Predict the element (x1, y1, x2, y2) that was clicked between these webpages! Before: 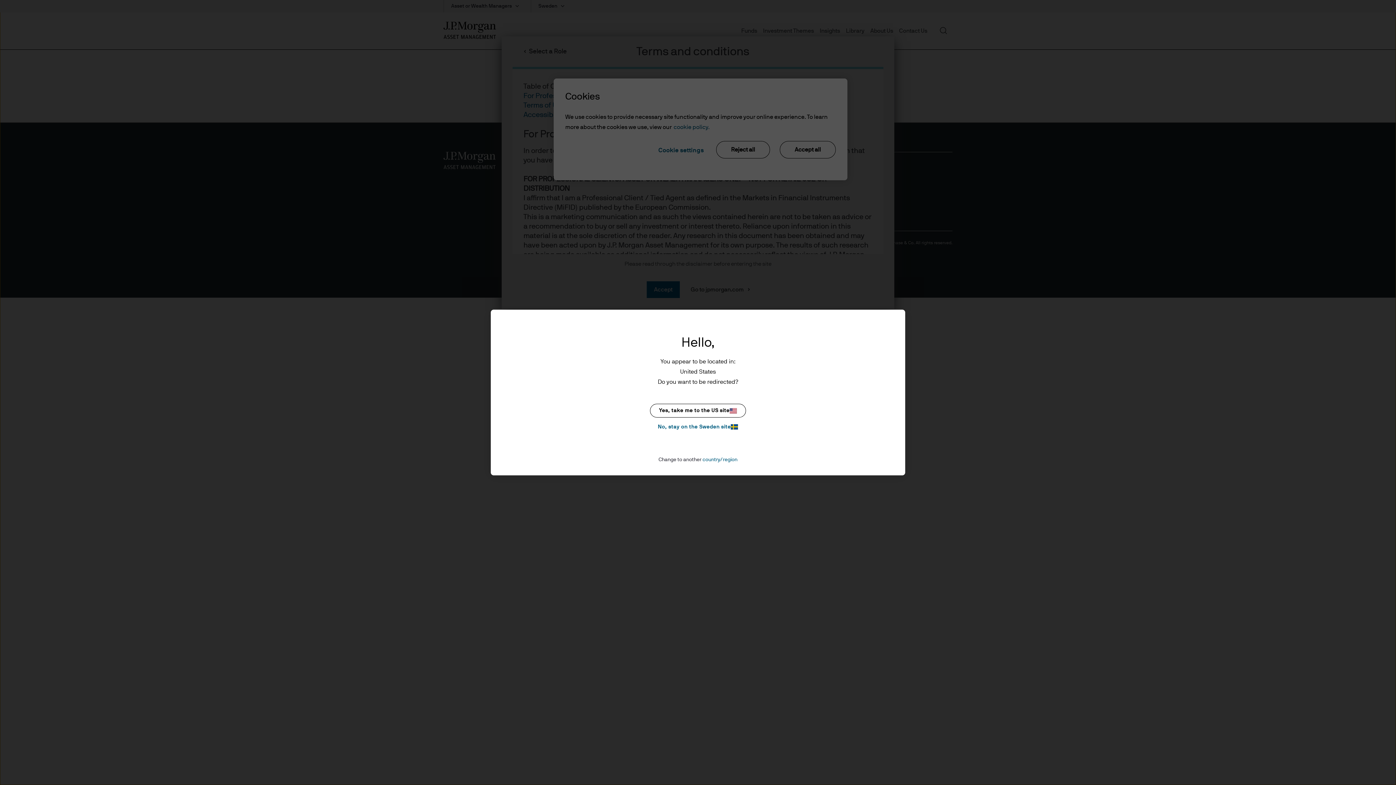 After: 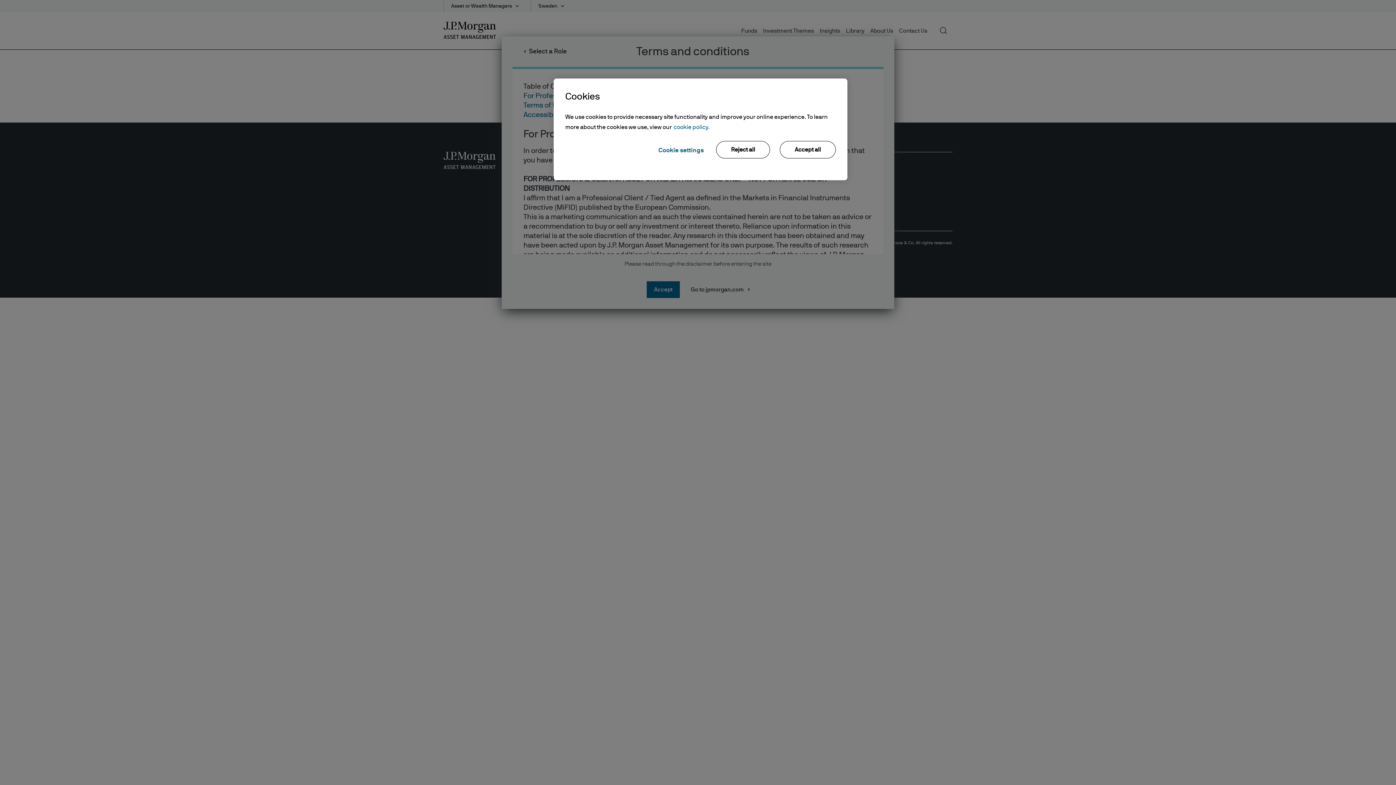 Action: bbox: (650, 422, 746, 431) label: No, stay on the Sweden site